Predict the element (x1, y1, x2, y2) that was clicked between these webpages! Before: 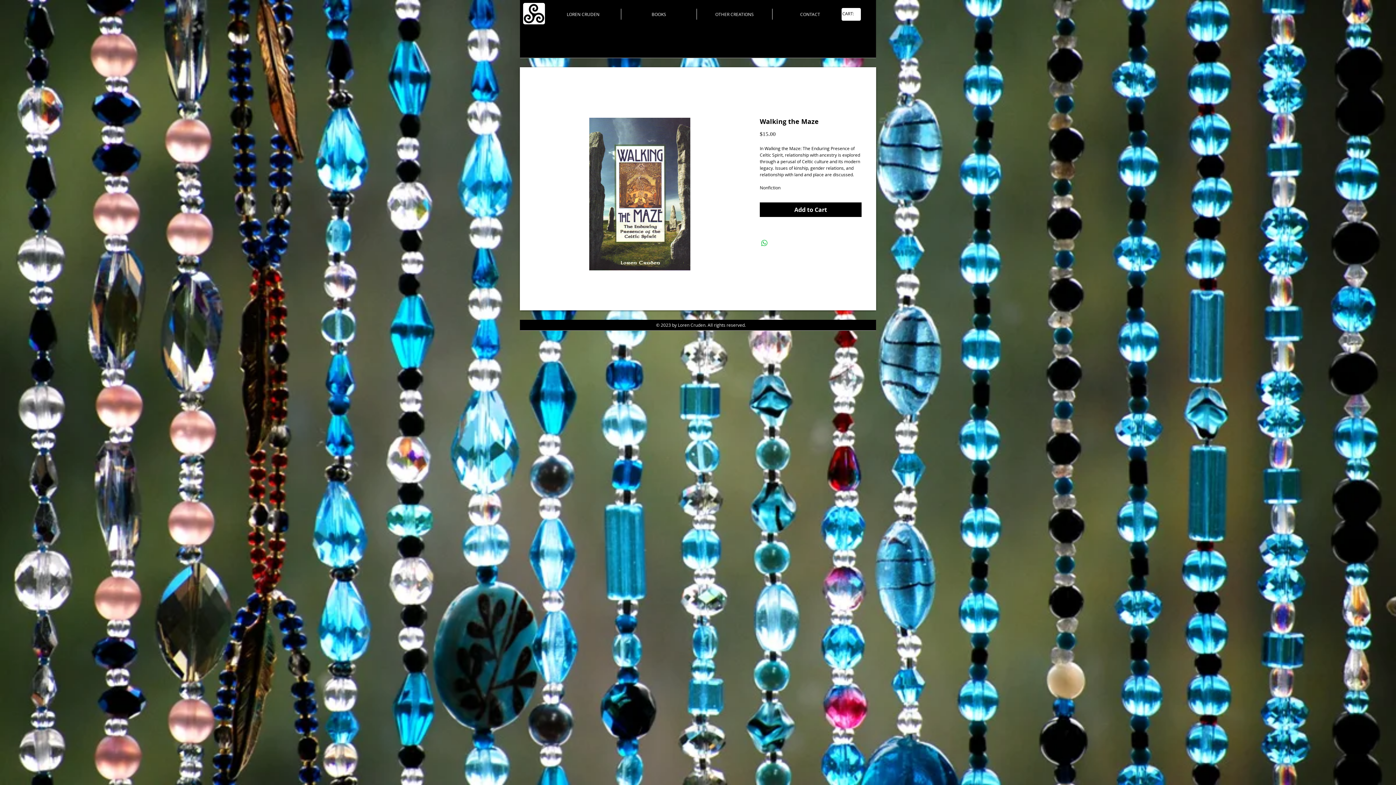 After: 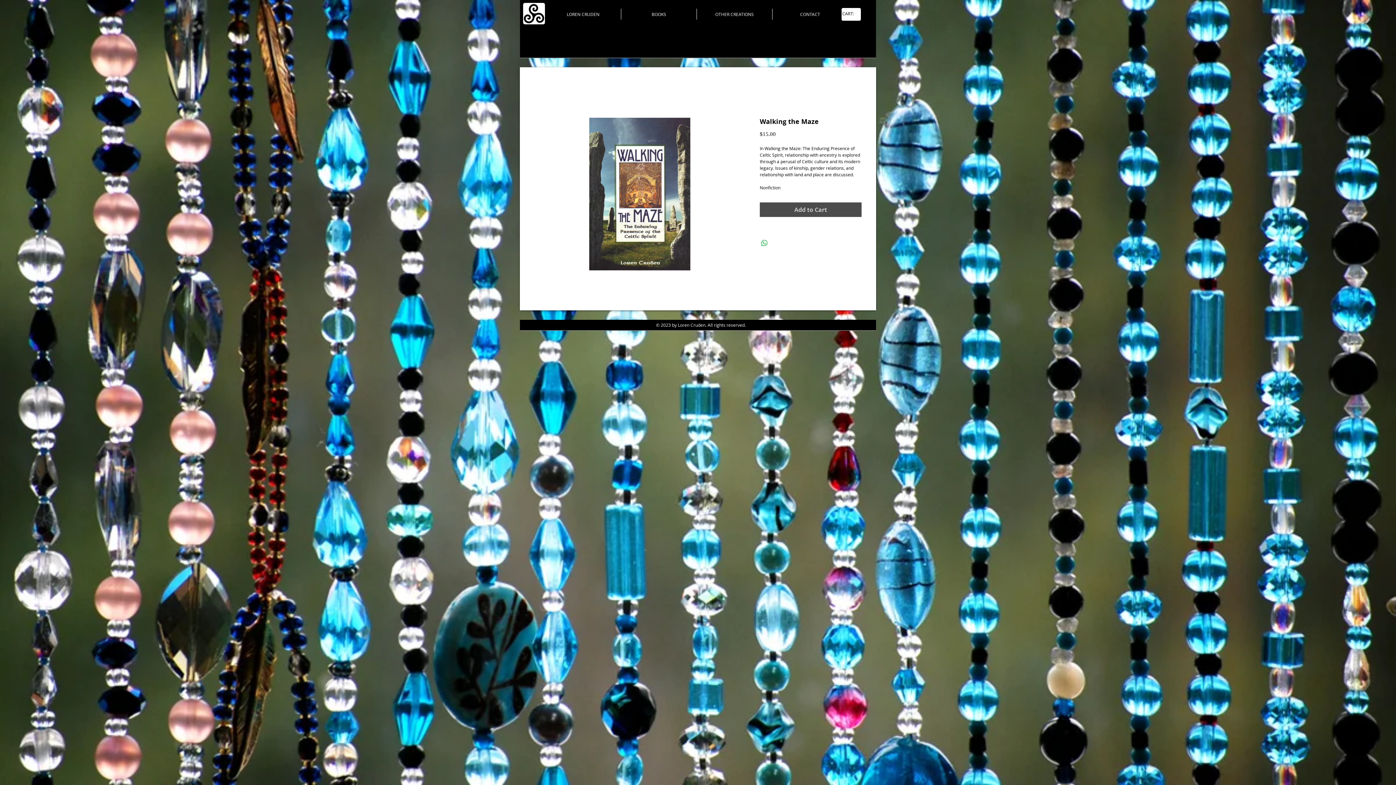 Action: label: Add to Cart bbox: (760, 202, 861, 217)